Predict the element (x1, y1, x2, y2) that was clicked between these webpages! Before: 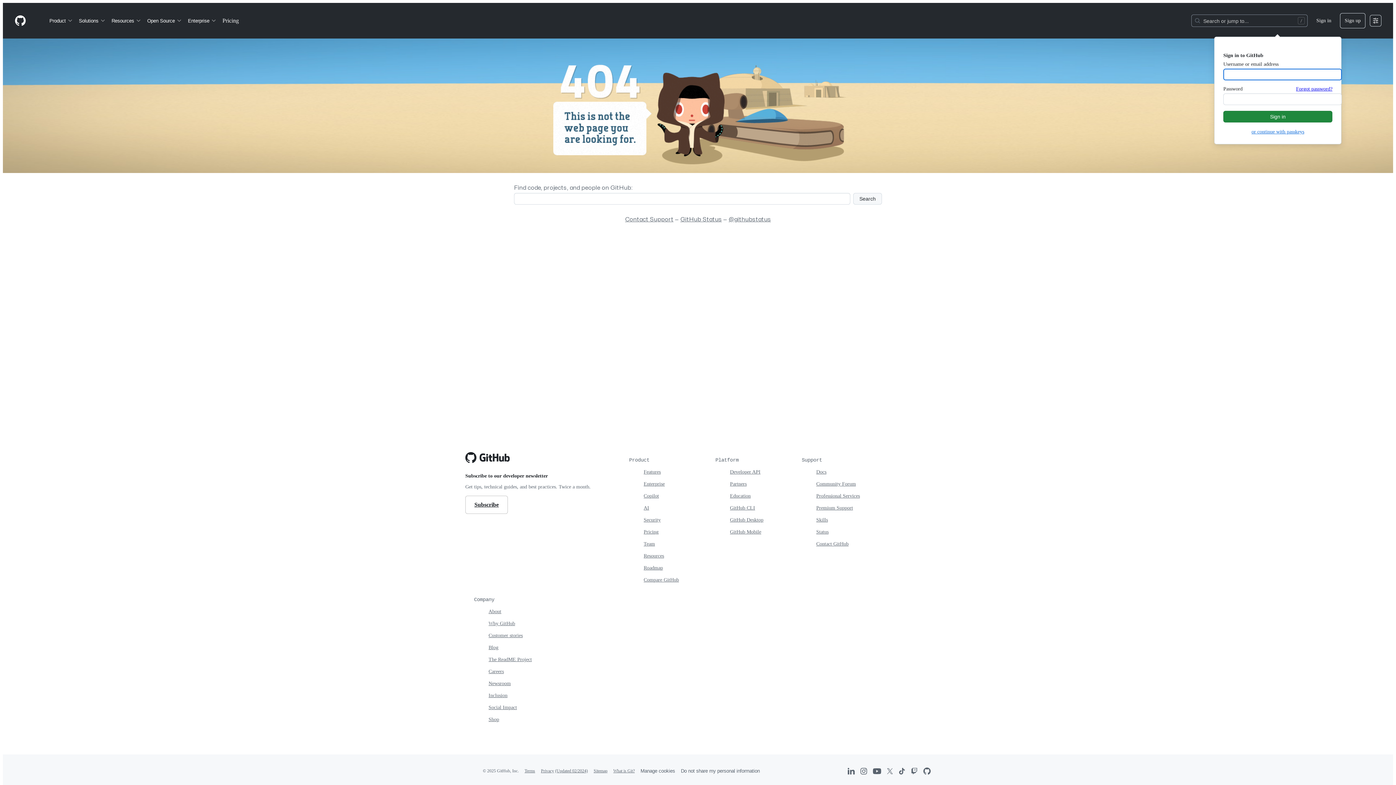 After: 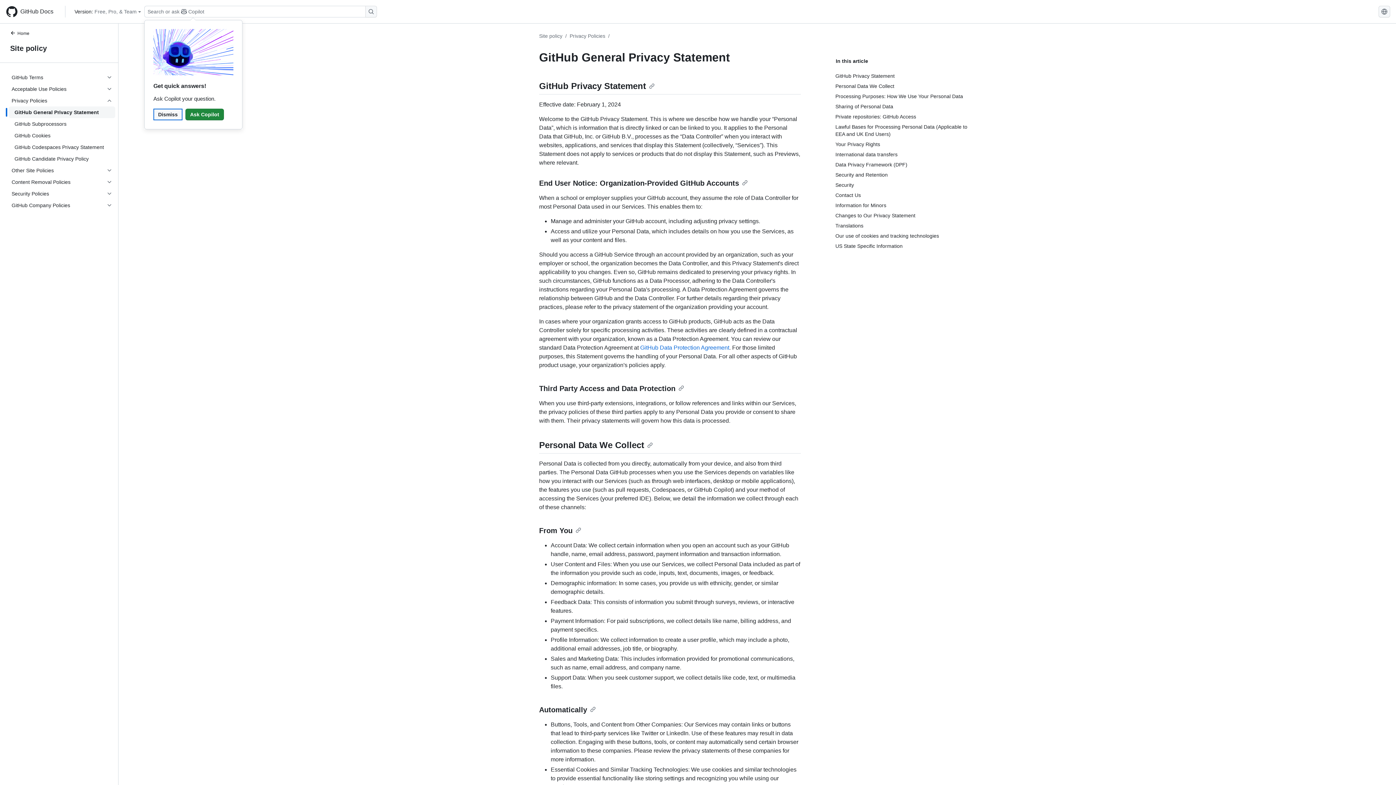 Action: label: Privacy bbox: (541, 768, 554, 773)